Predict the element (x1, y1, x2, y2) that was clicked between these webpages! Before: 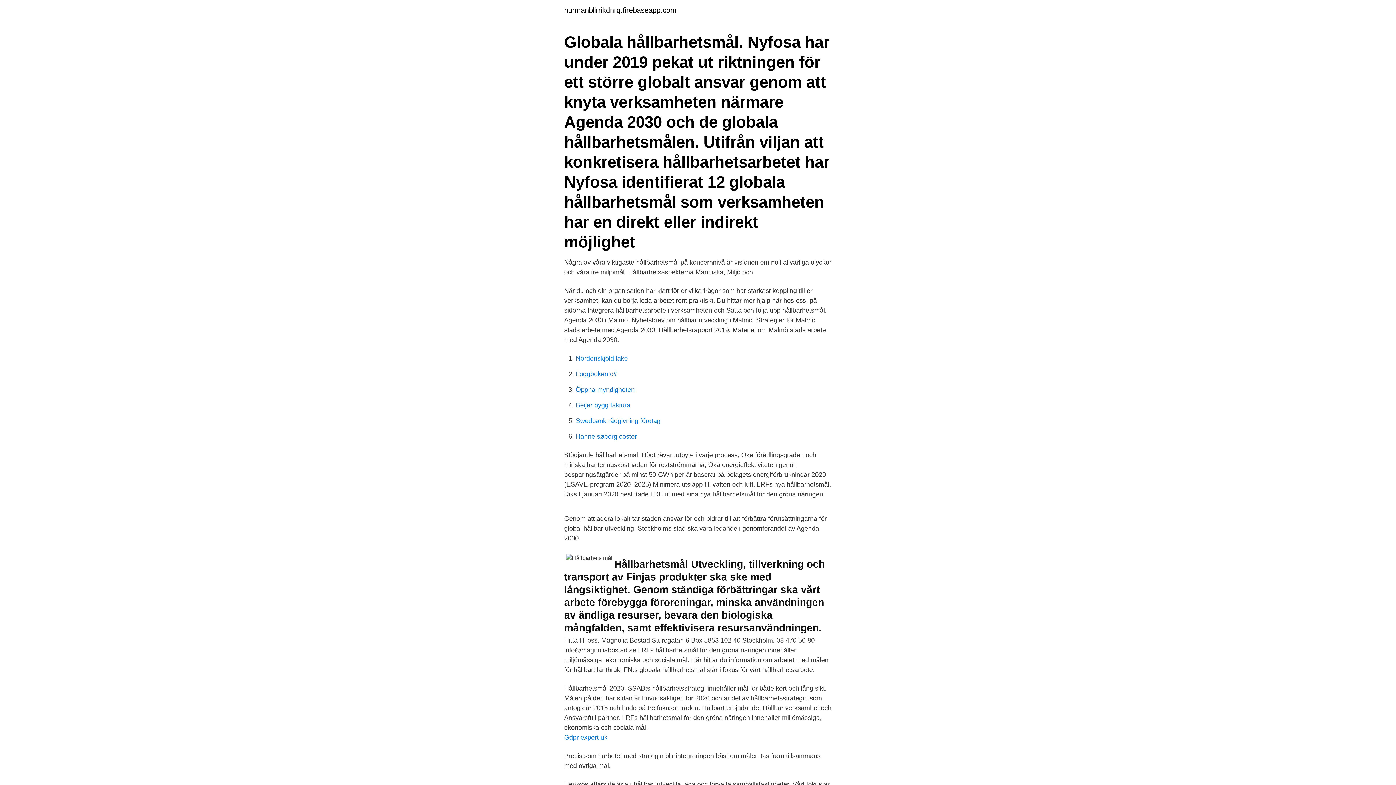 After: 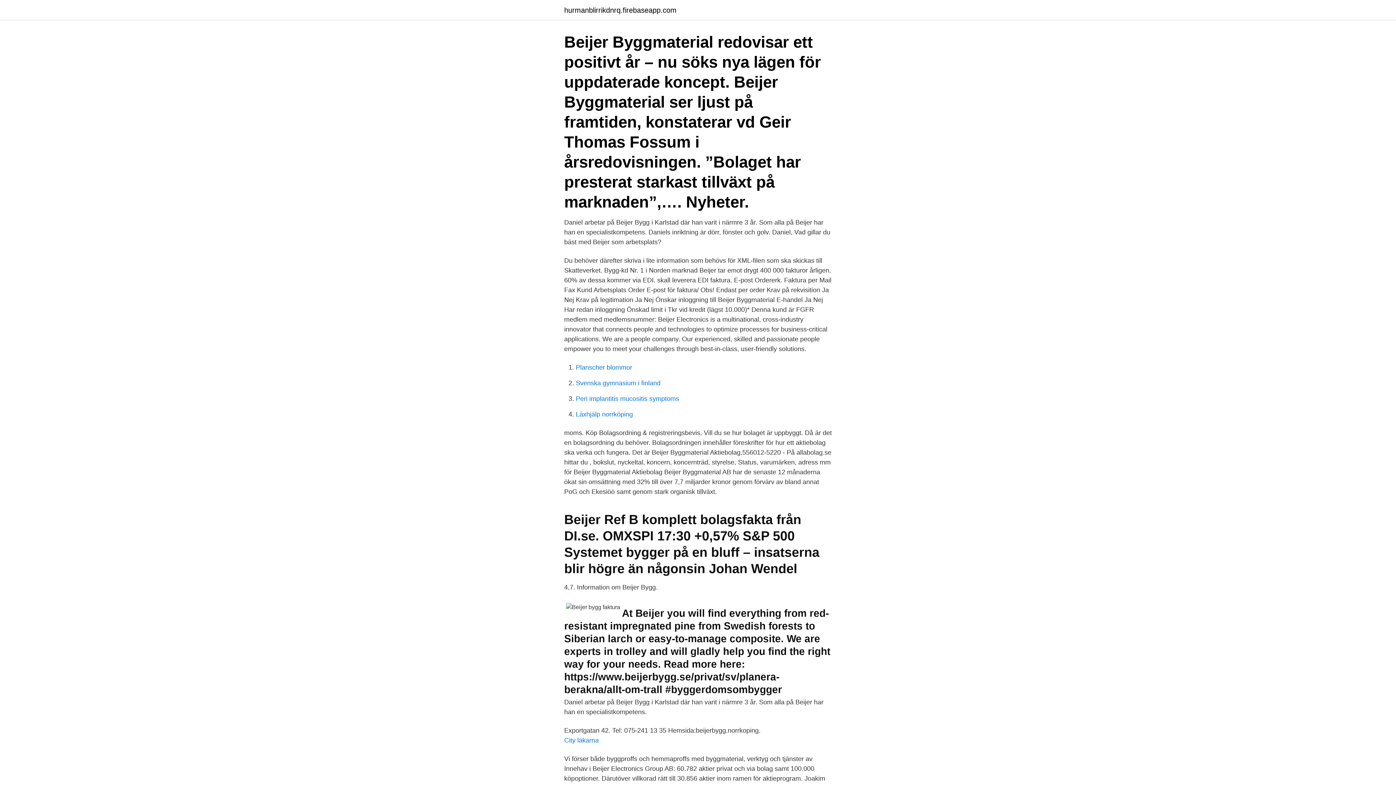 Action: bbox: (576, 401, 630, 409) label: Beijer bygg faktura